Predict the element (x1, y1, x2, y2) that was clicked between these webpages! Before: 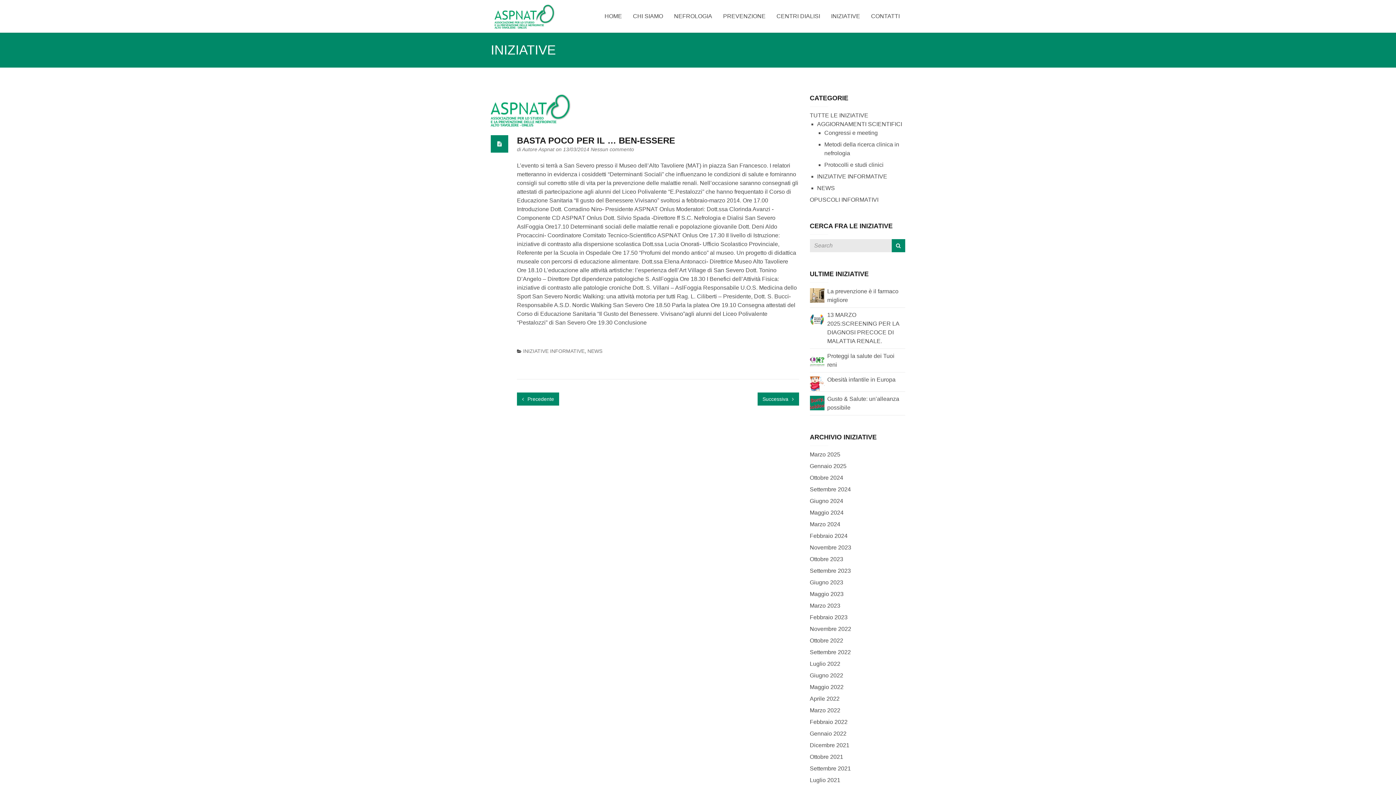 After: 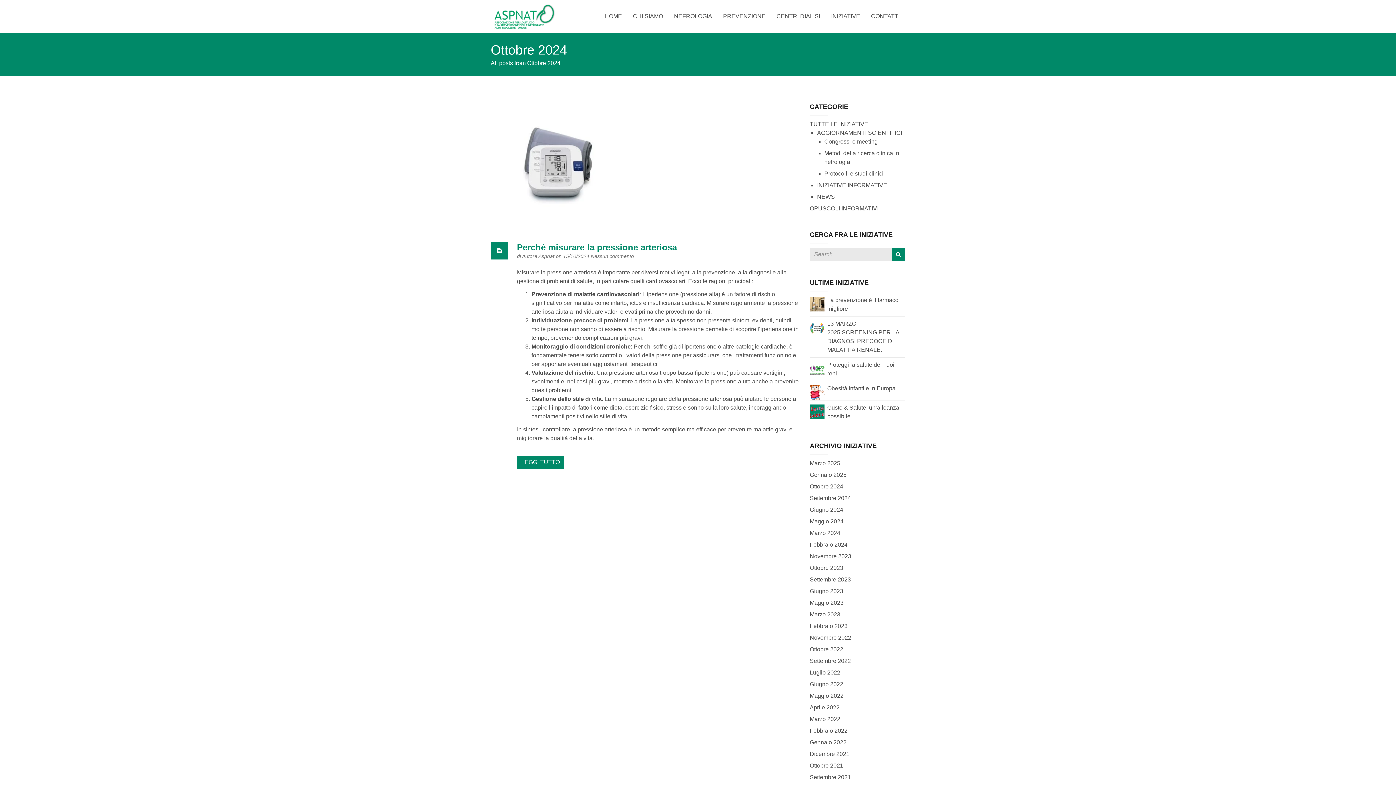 Action: bbox: (810, 474, 843, 481) label: Ottobre 2024